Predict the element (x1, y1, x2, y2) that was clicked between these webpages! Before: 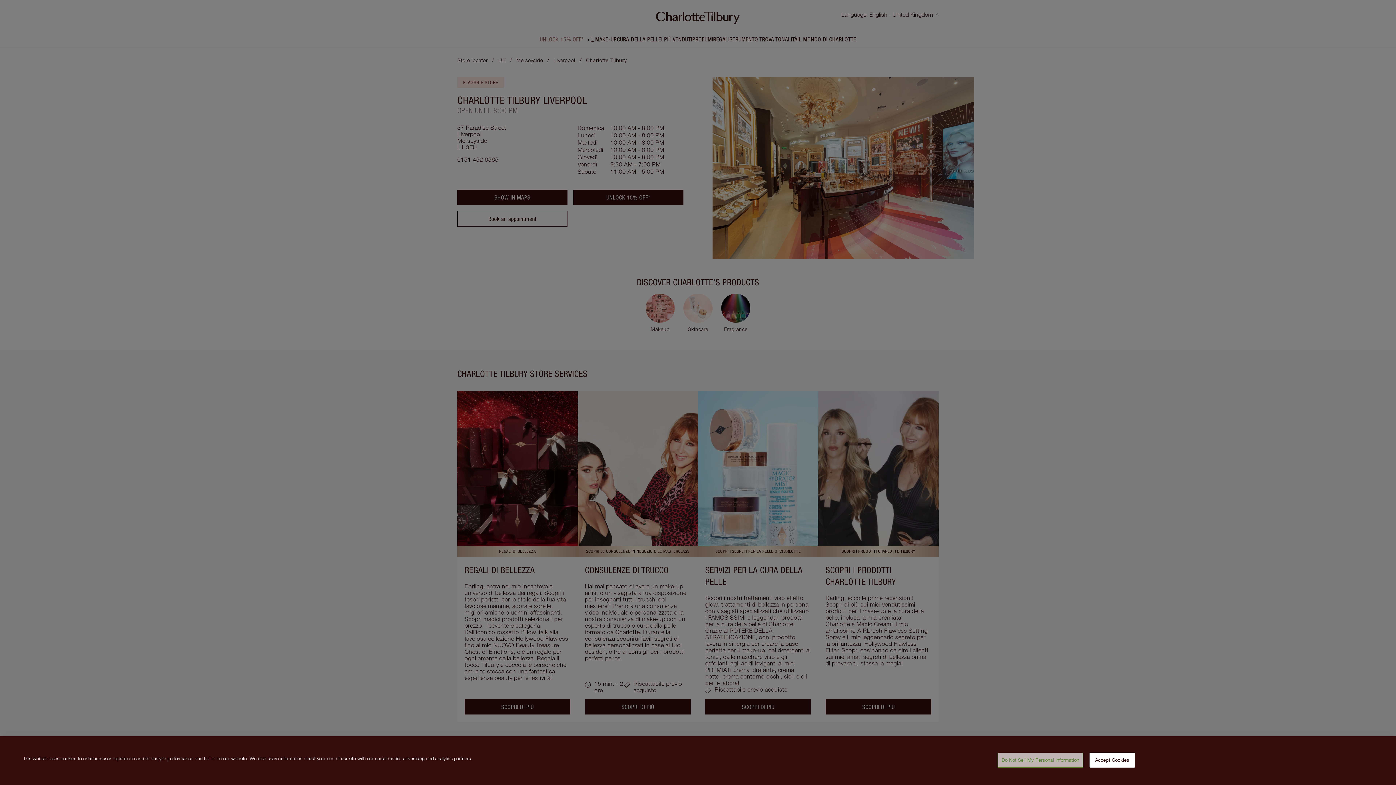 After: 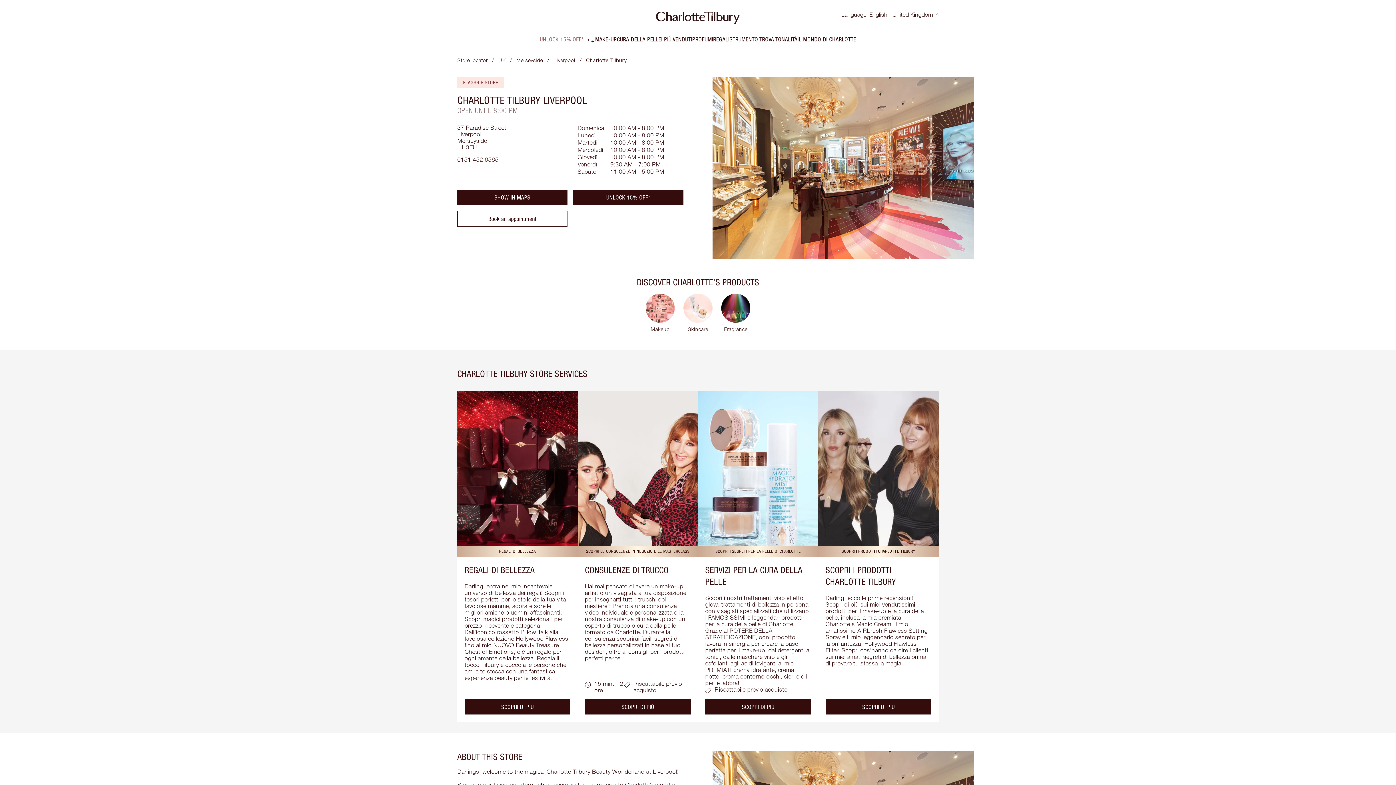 Action: label: Accept Cookies bbox: (1089, 753, 1135, 768)